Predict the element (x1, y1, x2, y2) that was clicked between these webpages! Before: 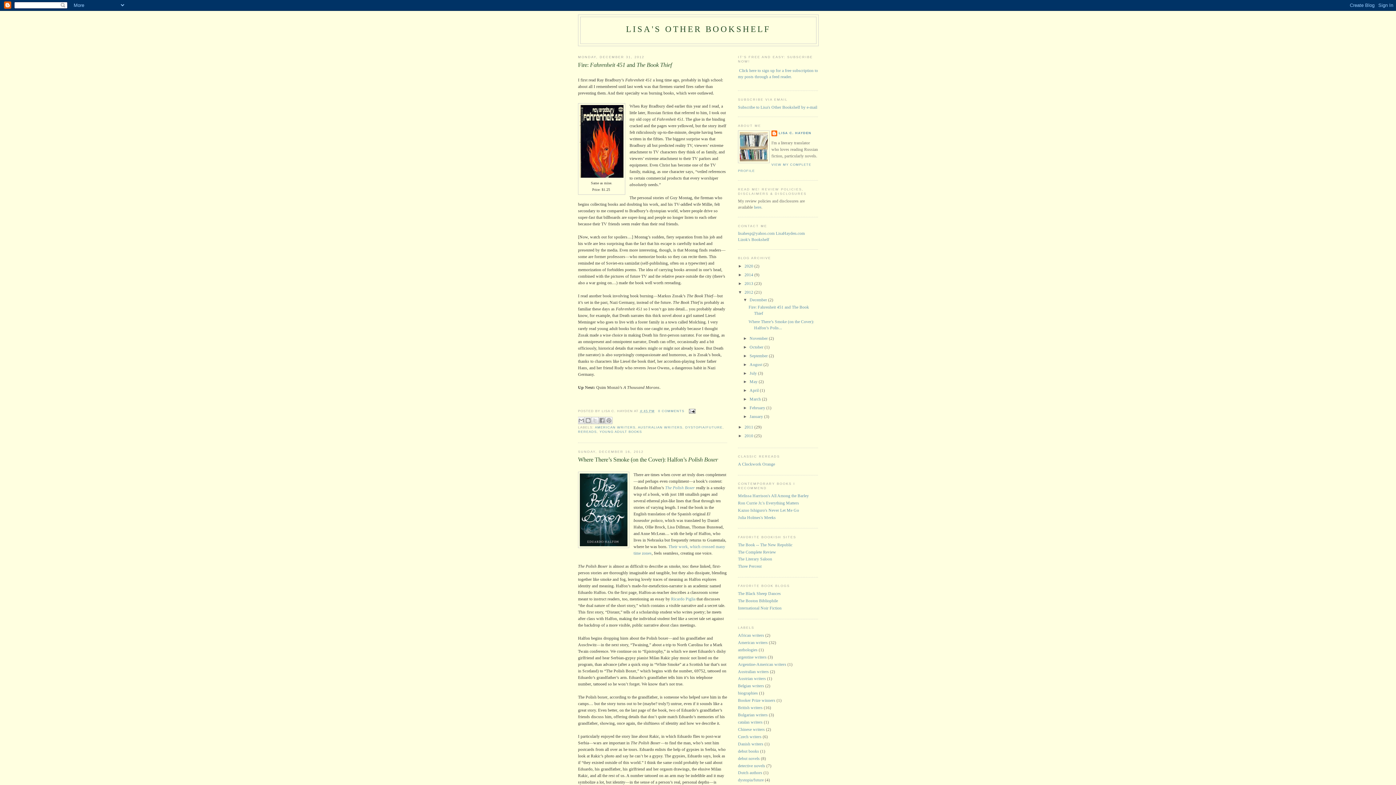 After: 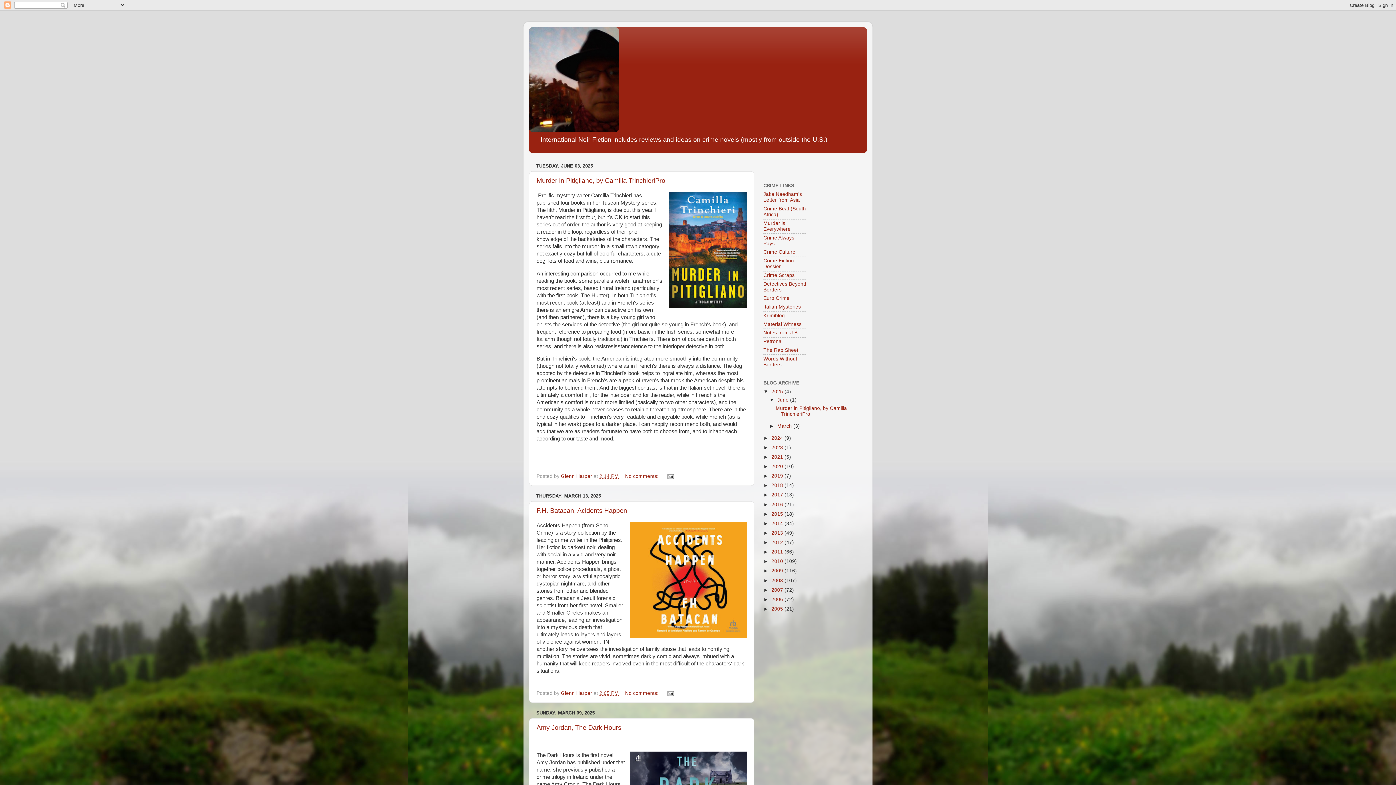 Action: label: International Noir Fiction bbox: (738, 606, 781, 610)